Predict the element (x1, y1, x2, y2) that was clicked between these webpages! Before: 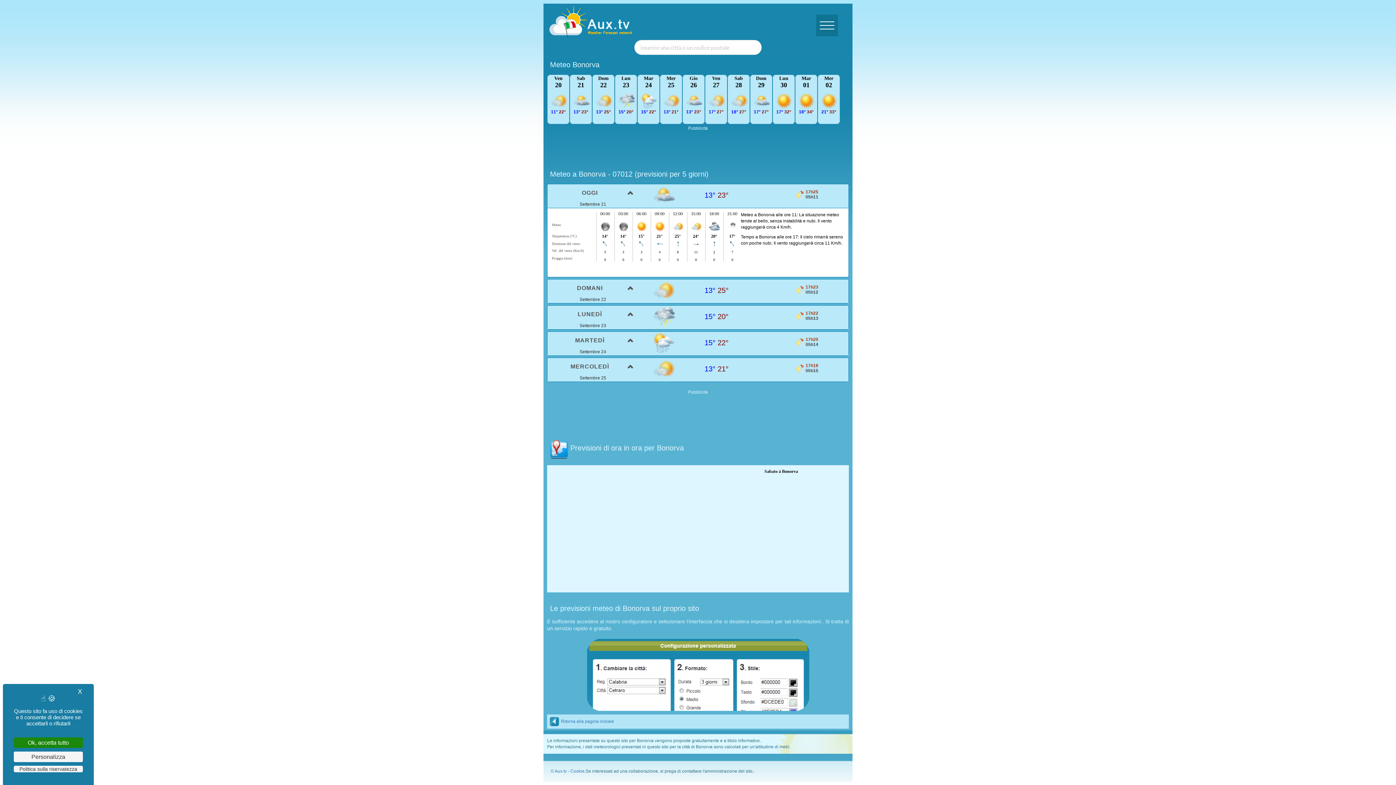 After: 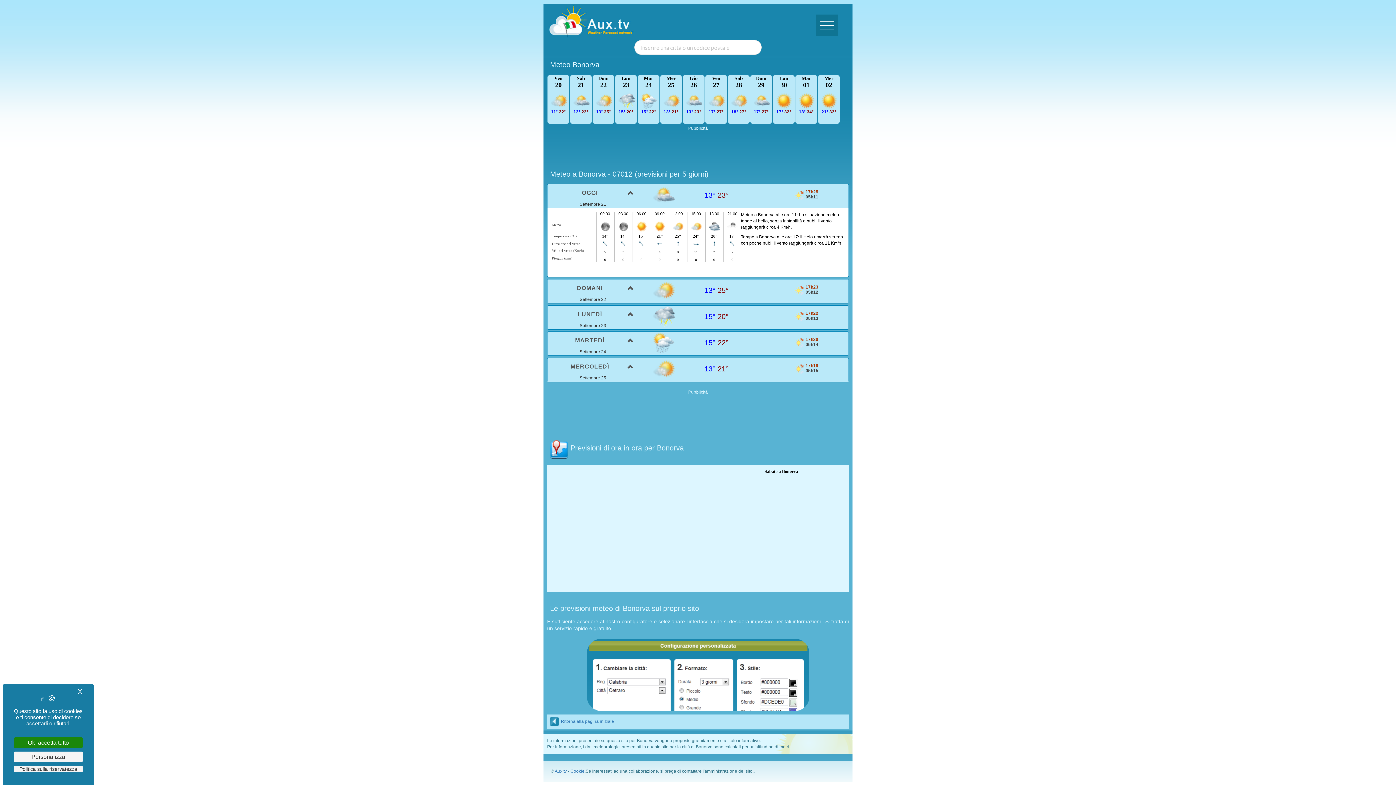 Action: bbox: (550, 446, 570, 451)